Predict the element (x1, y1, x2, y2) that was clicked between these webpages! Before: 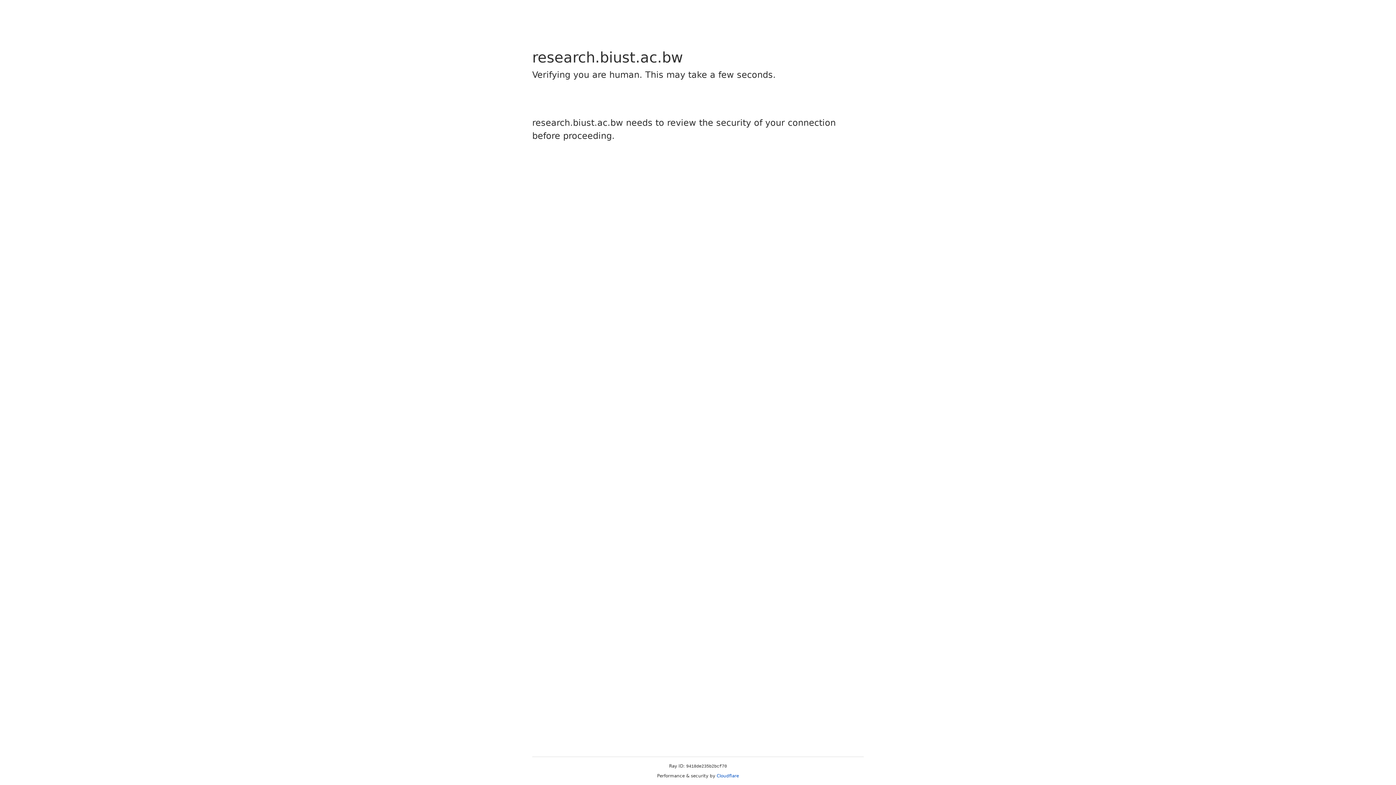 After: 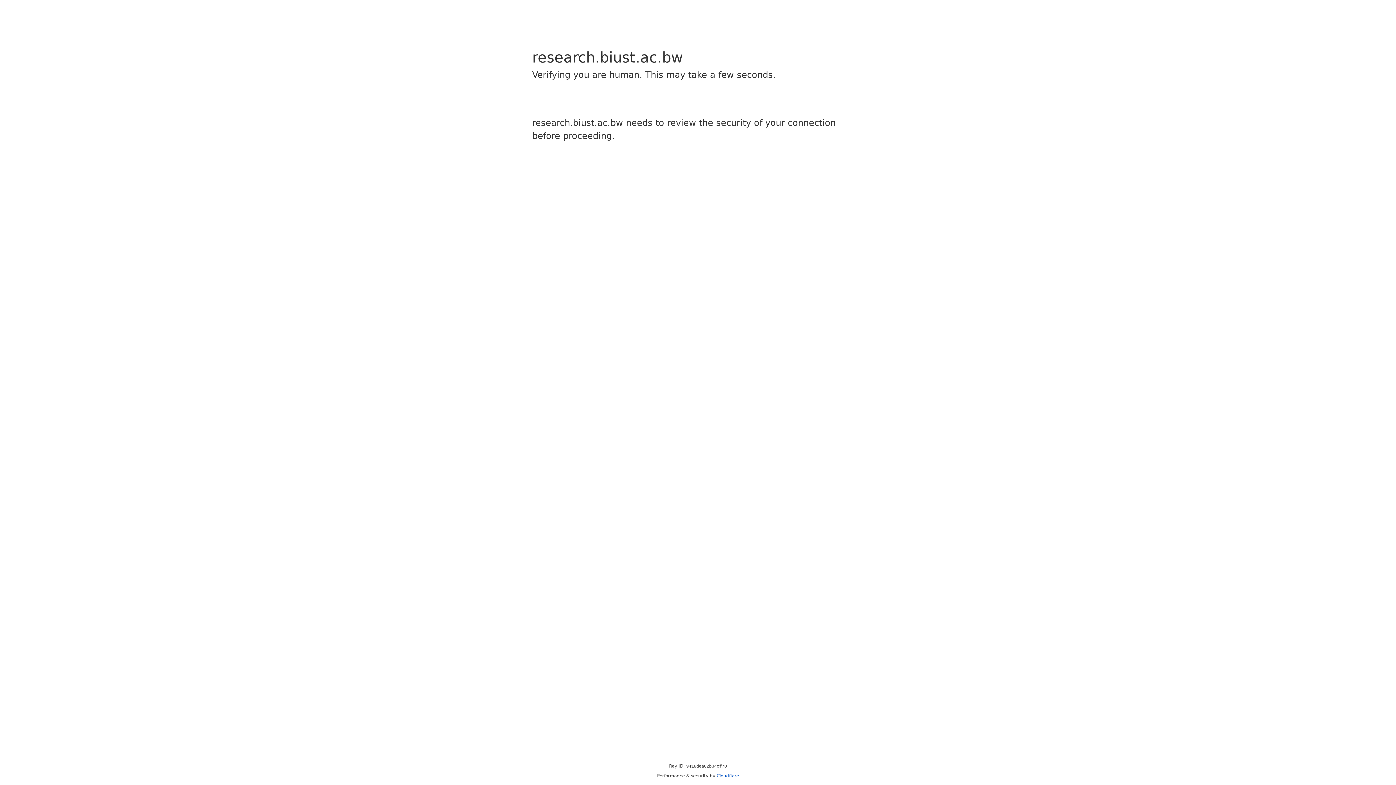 Action: label: Cloudflare bbox: (716, 773, 739, 778)